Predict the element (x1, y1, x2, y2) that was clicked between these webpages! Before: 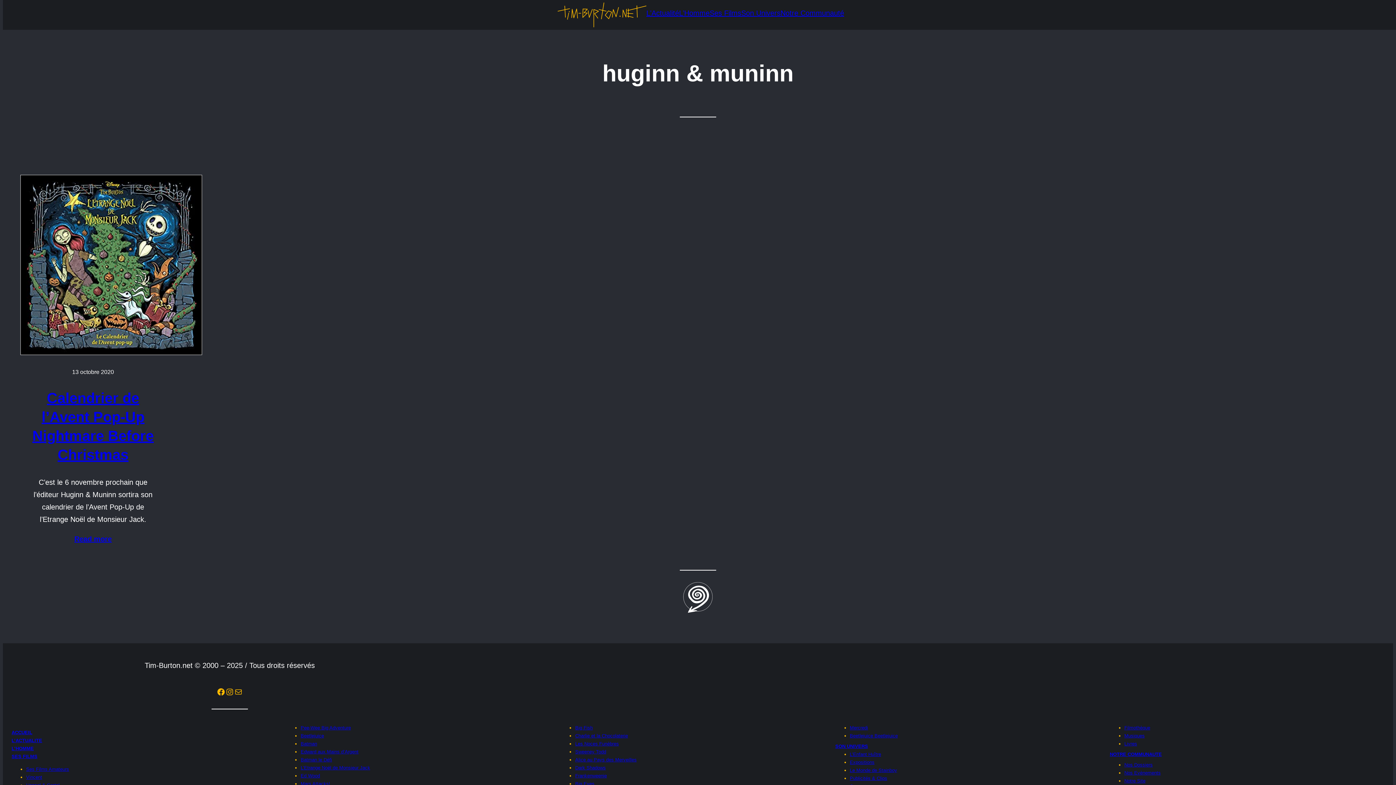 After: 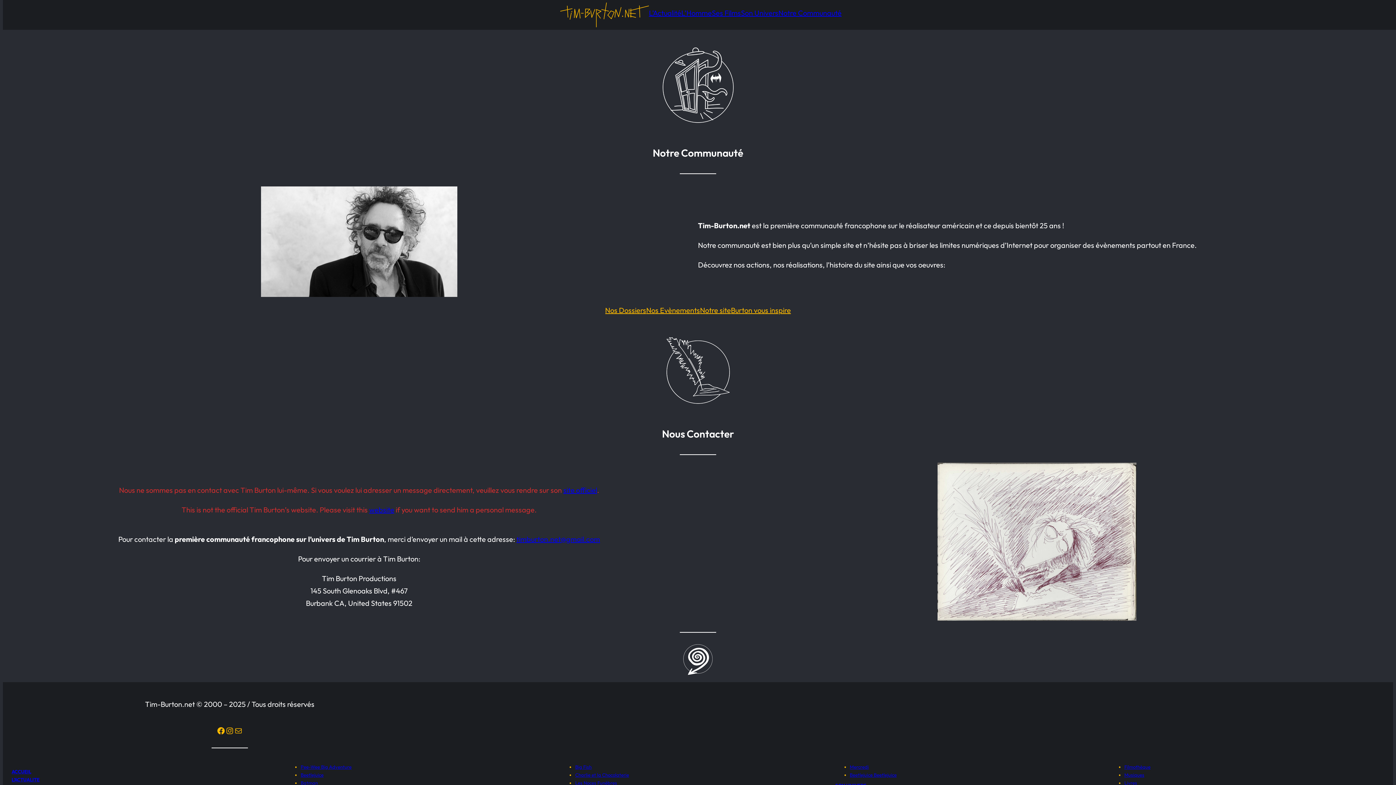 Action: bbox: (1110, 752, 1162, 757) label: NOTRE COMMUNAUTE